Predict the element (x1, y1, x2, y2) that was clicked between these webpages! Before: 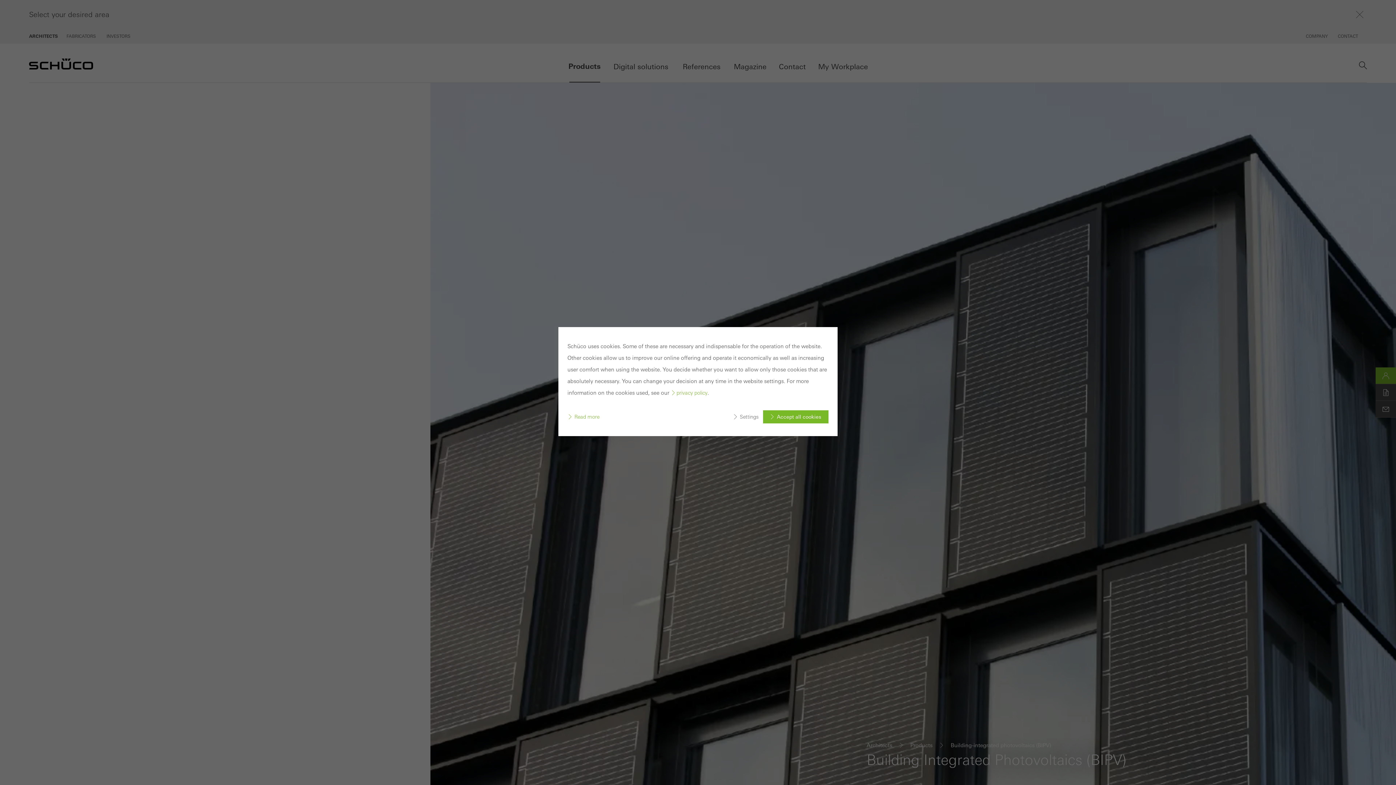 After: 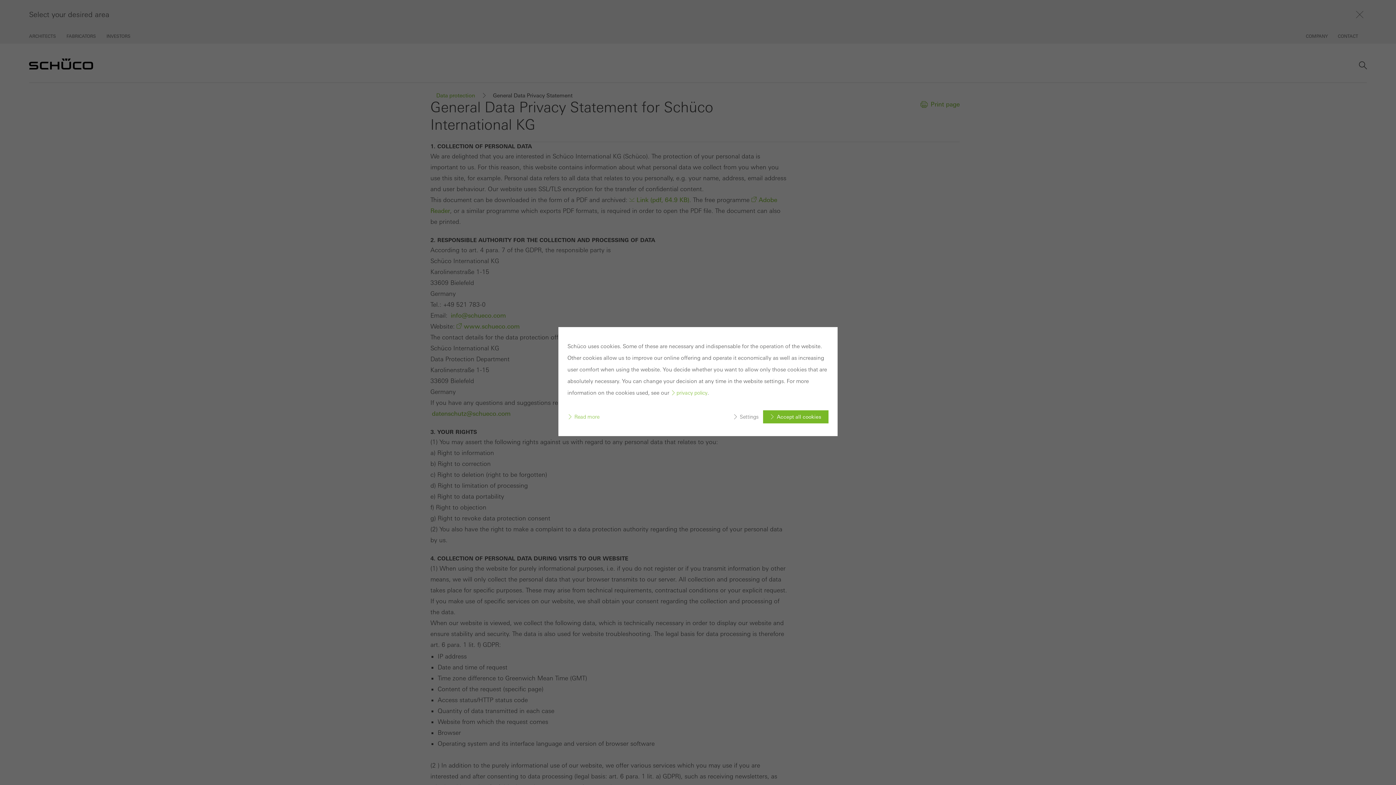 Action: label: Read more bbox: (567, 414, 604, 420)